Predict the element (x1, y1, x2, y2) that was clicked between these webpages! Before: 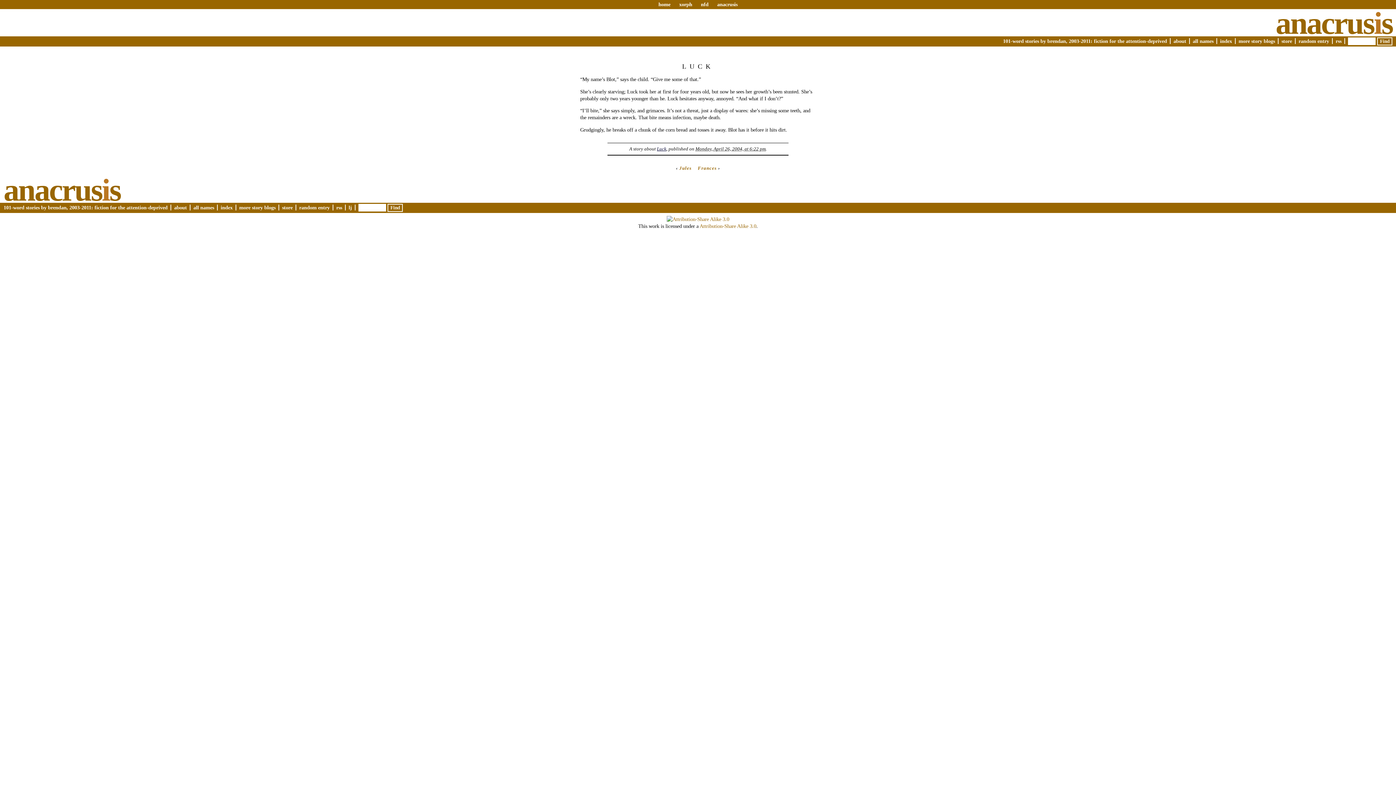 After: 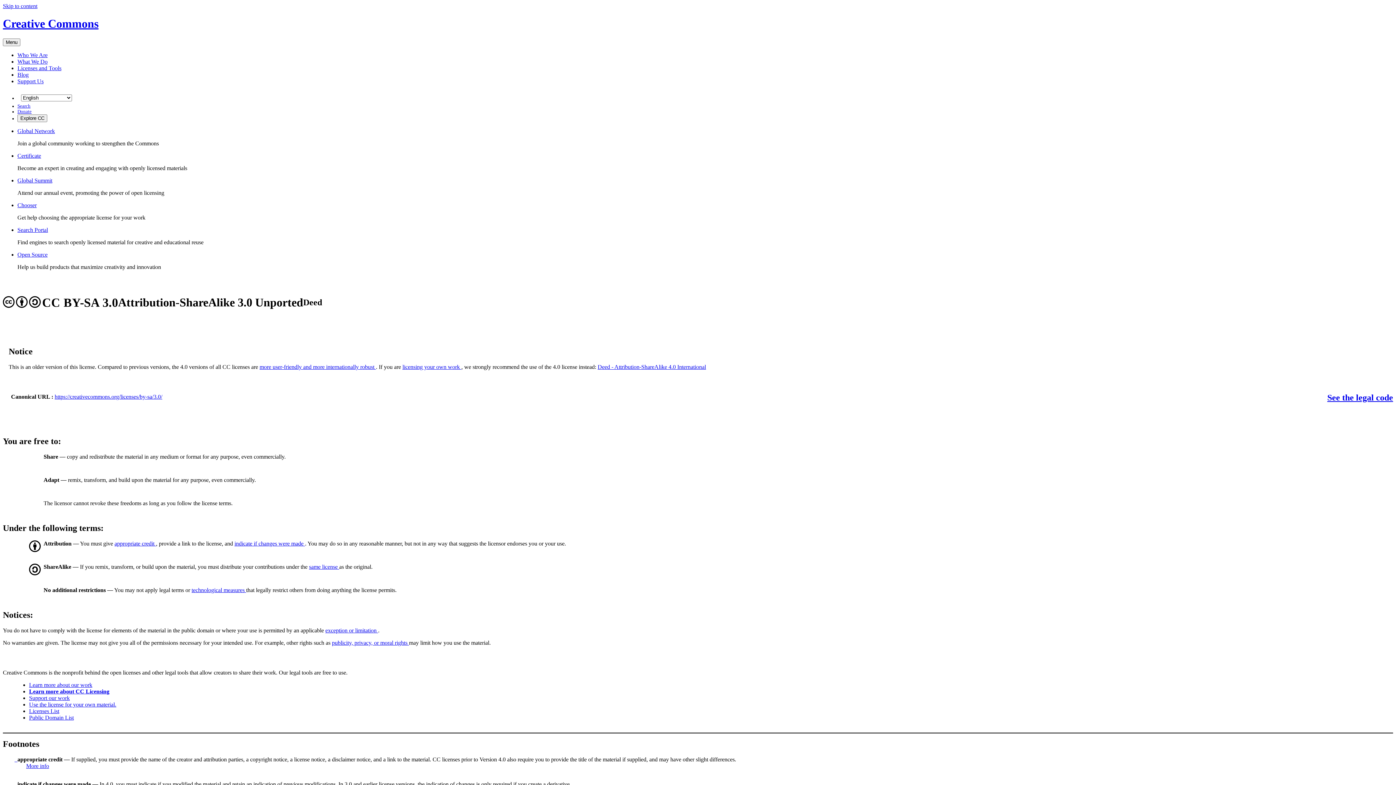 Action: bbox: (699, 223, 756, 228) label: Attribution-Share Alike 3.0